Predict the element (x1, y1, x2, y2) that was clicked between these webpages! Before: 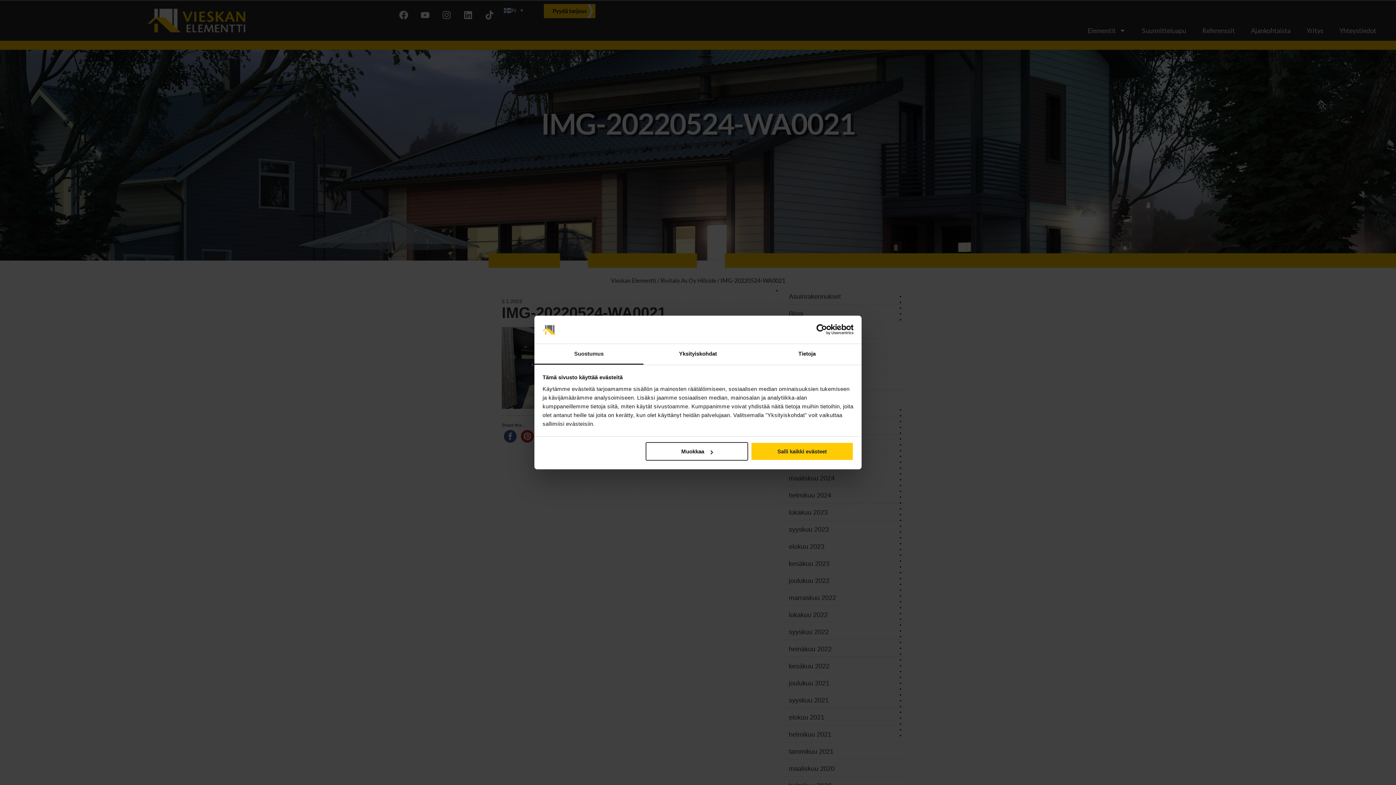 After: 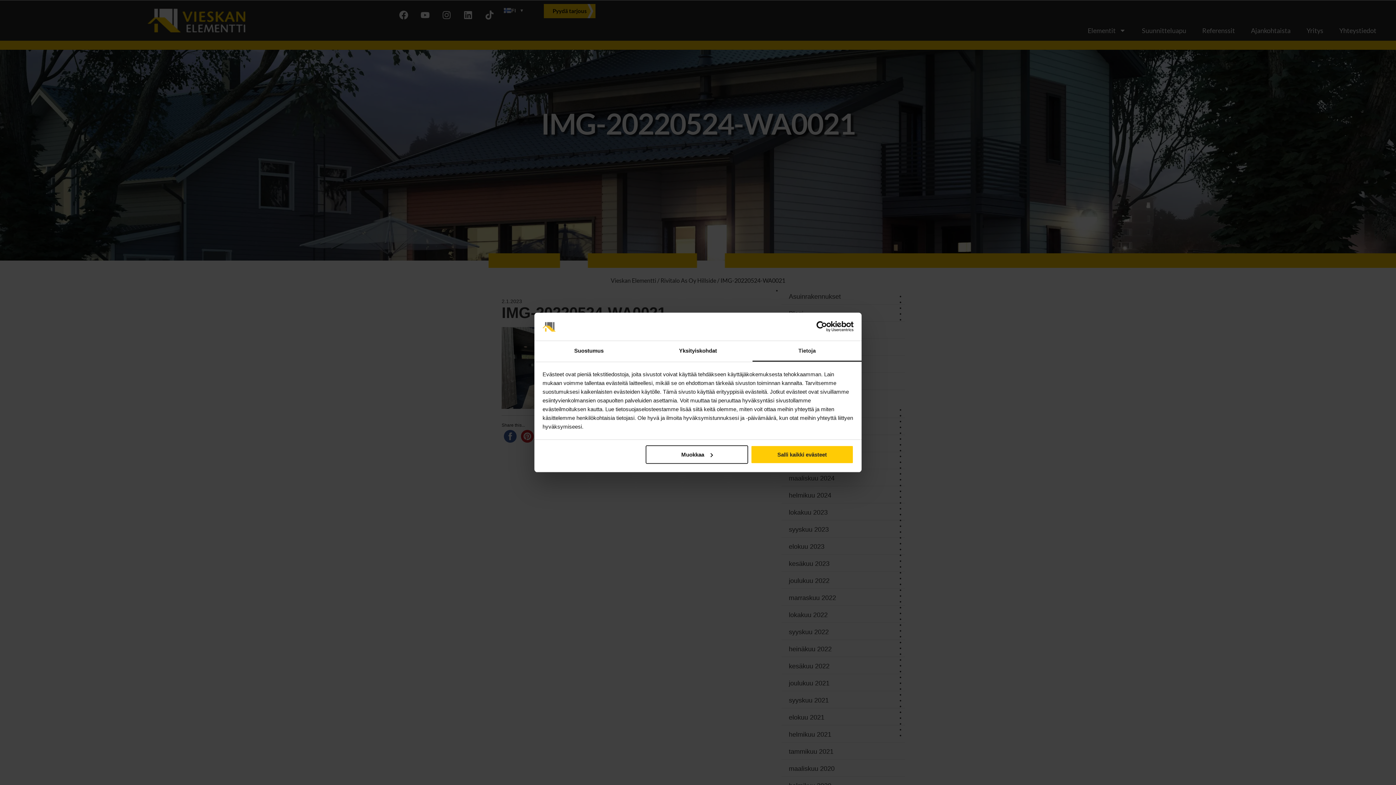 Action: bbox: (752, 344, 861, 364) label: Tietoja